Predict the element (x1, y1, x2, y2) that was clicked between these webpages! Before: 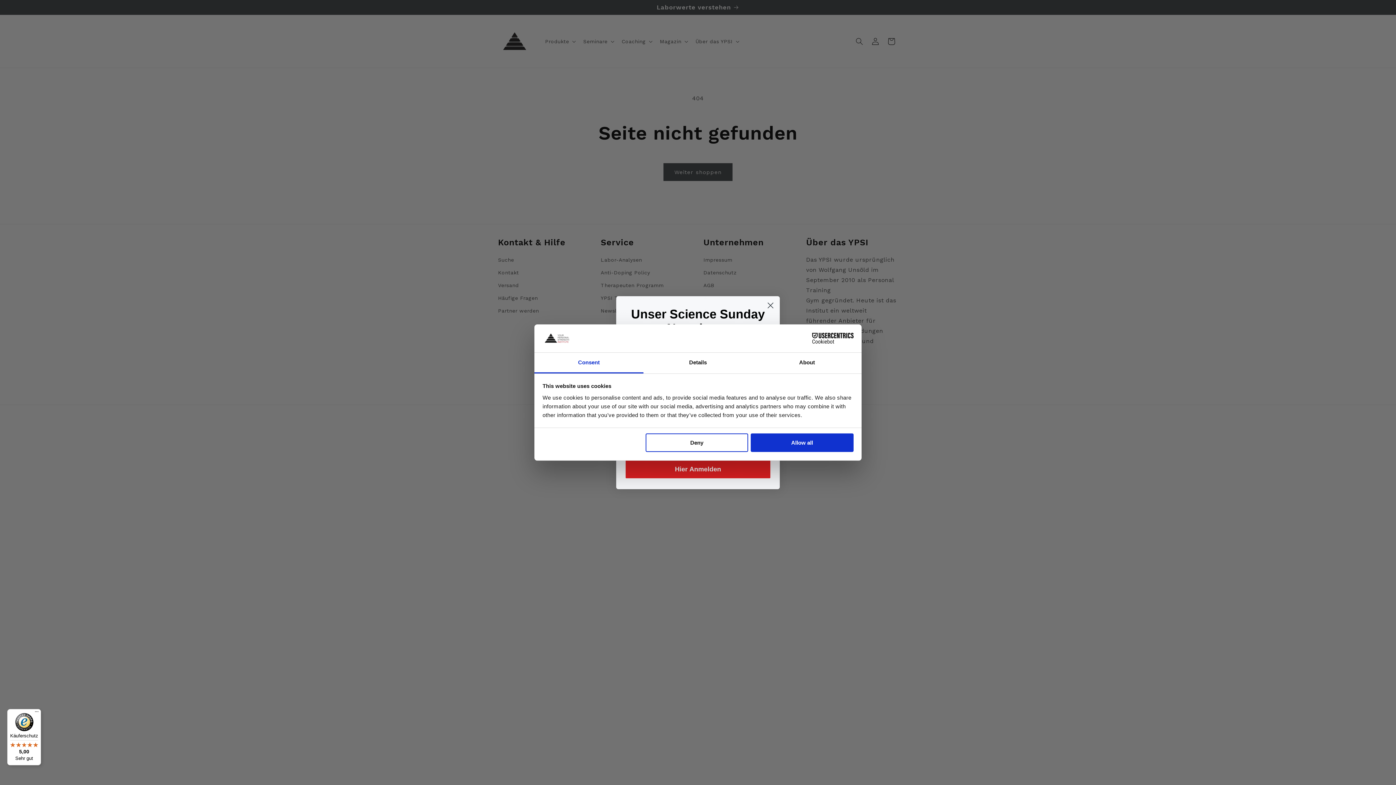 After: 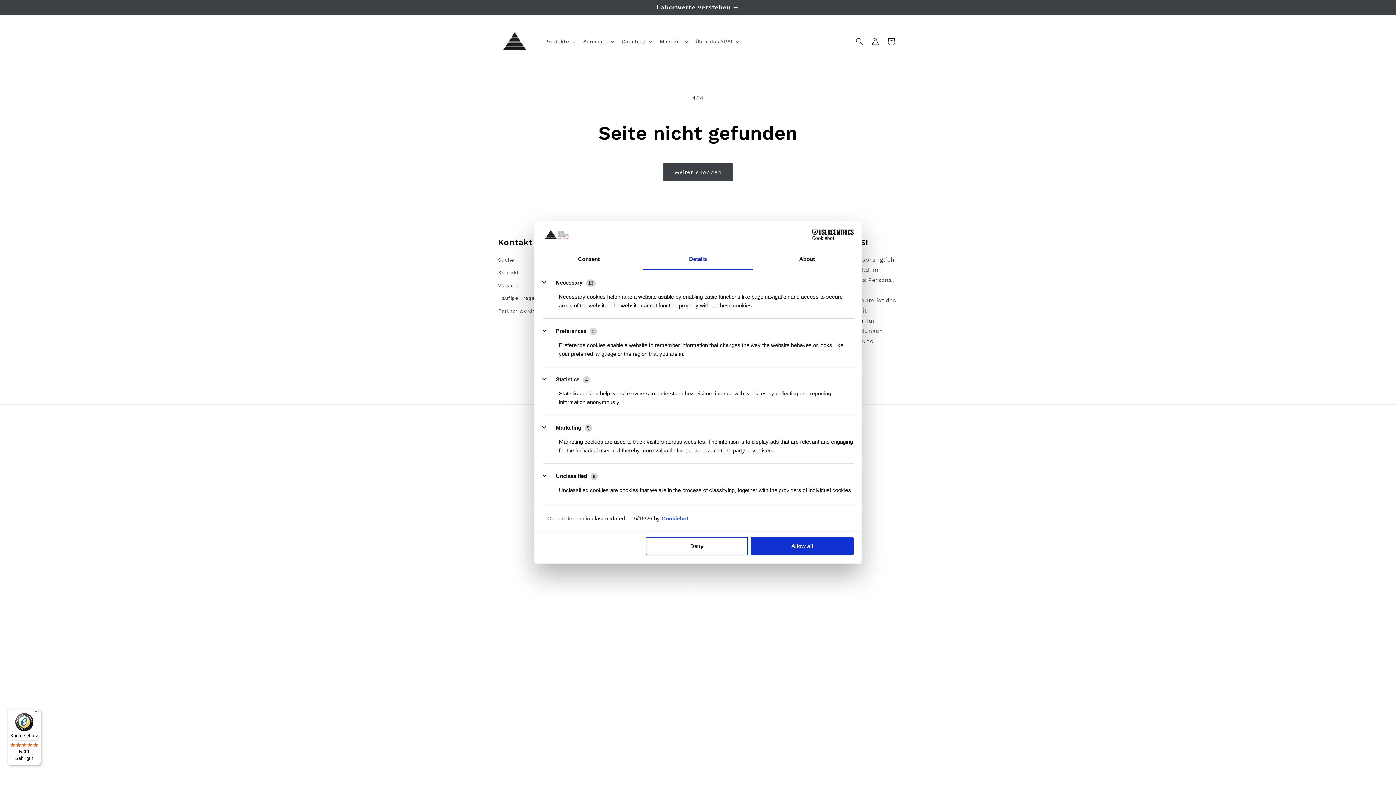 Action: label: Details bbox: (643, 352, 752, 373)